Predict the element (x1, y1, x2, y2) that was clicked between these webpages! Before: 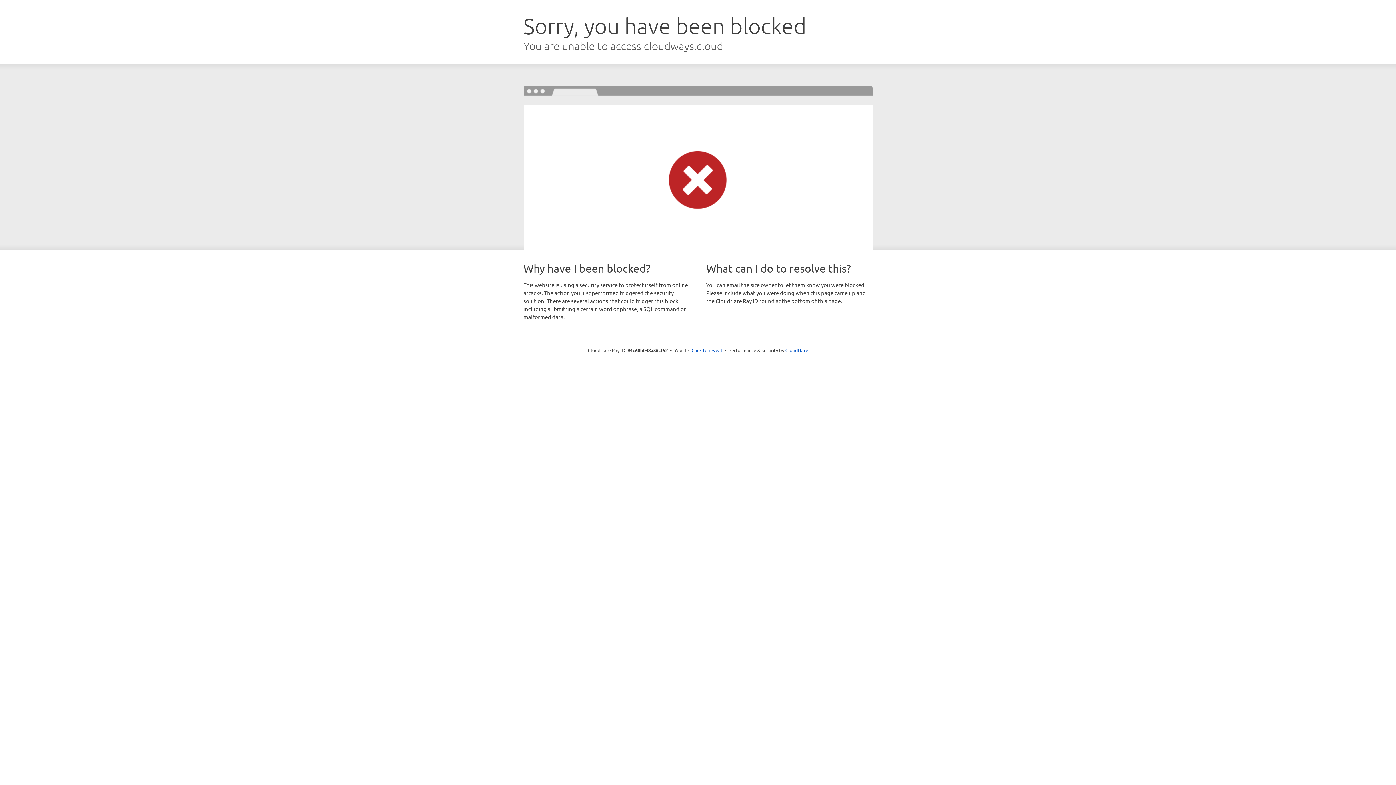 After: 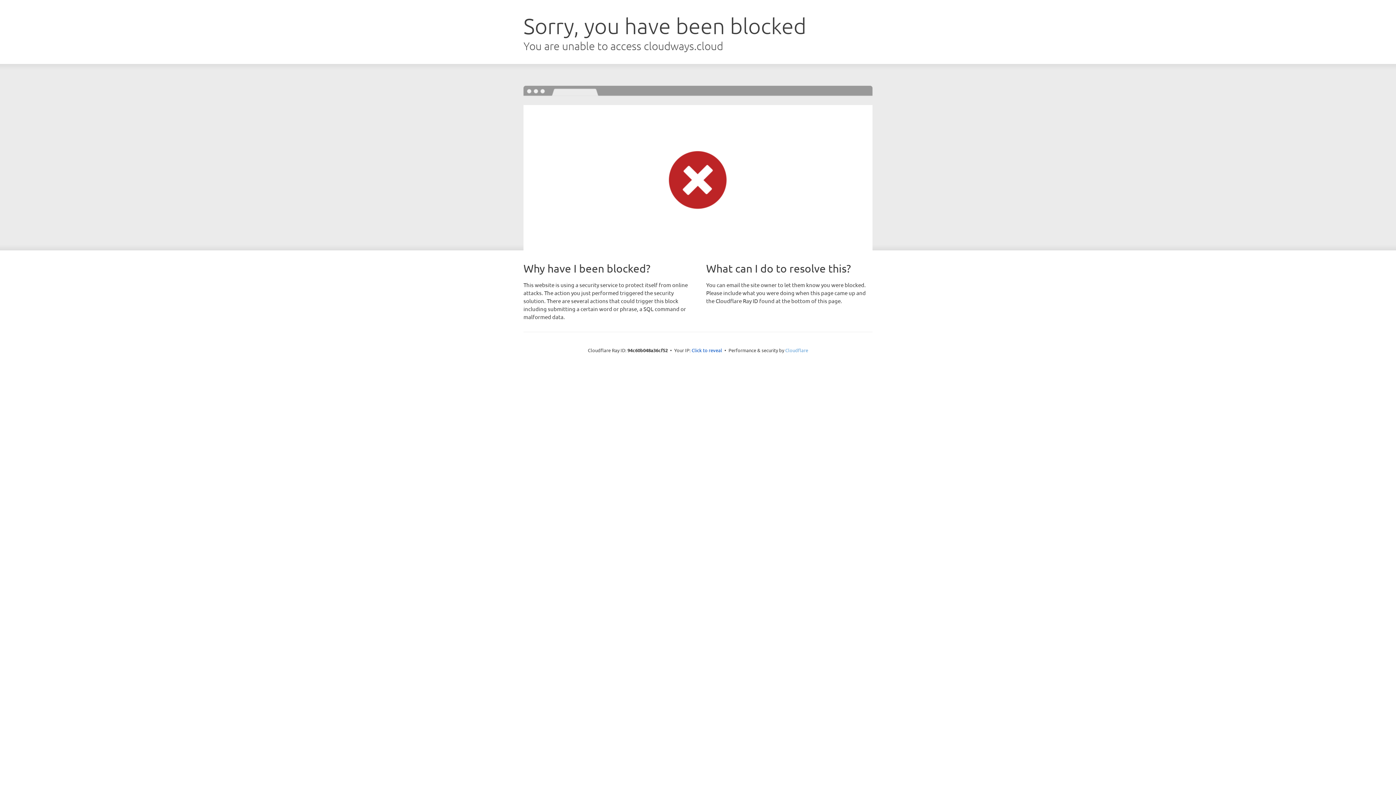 Action: bbox: (785, 347, 808, 353) label: Cloudflare